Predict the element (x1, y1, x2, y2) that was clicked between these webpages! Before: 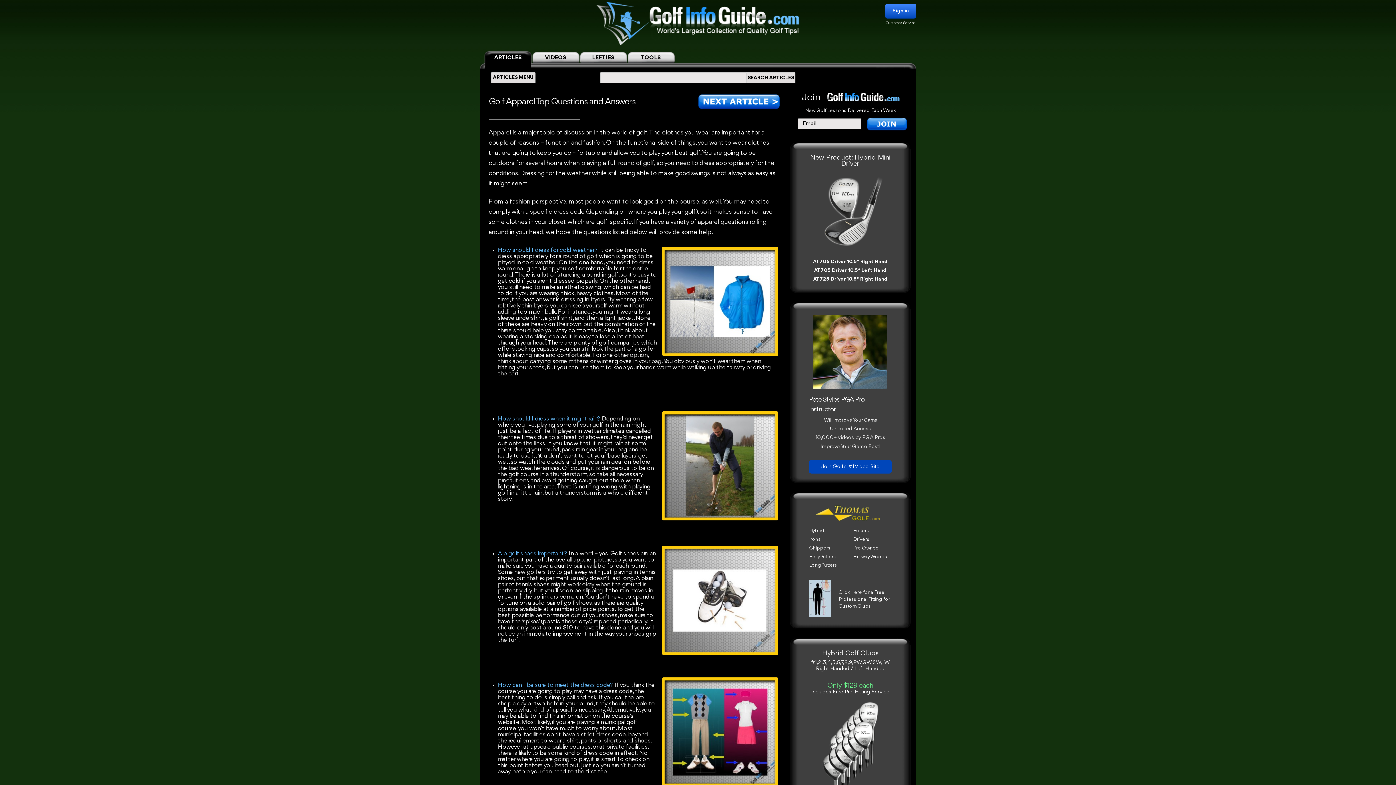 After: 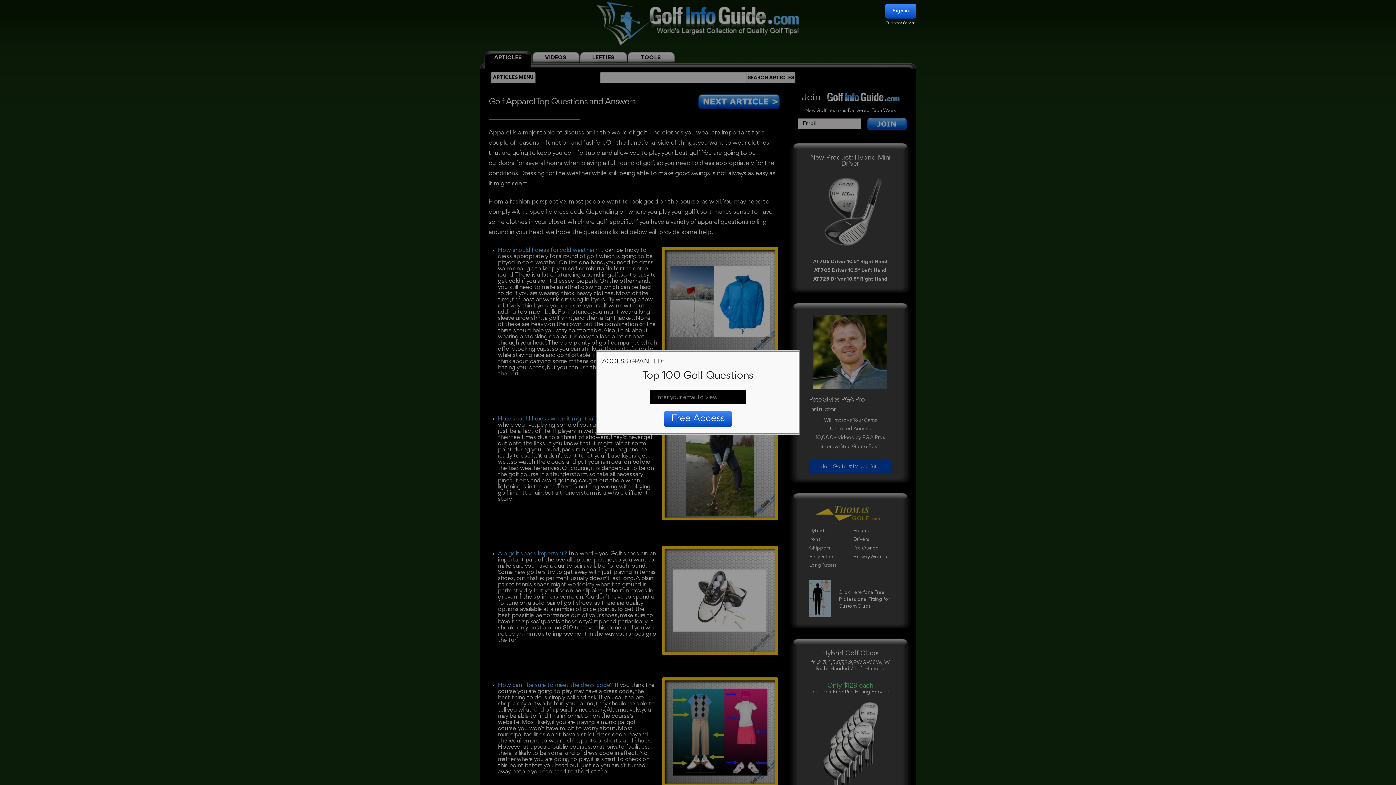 Action: bbox: (809, 528, 827, 533) label: Hybrids